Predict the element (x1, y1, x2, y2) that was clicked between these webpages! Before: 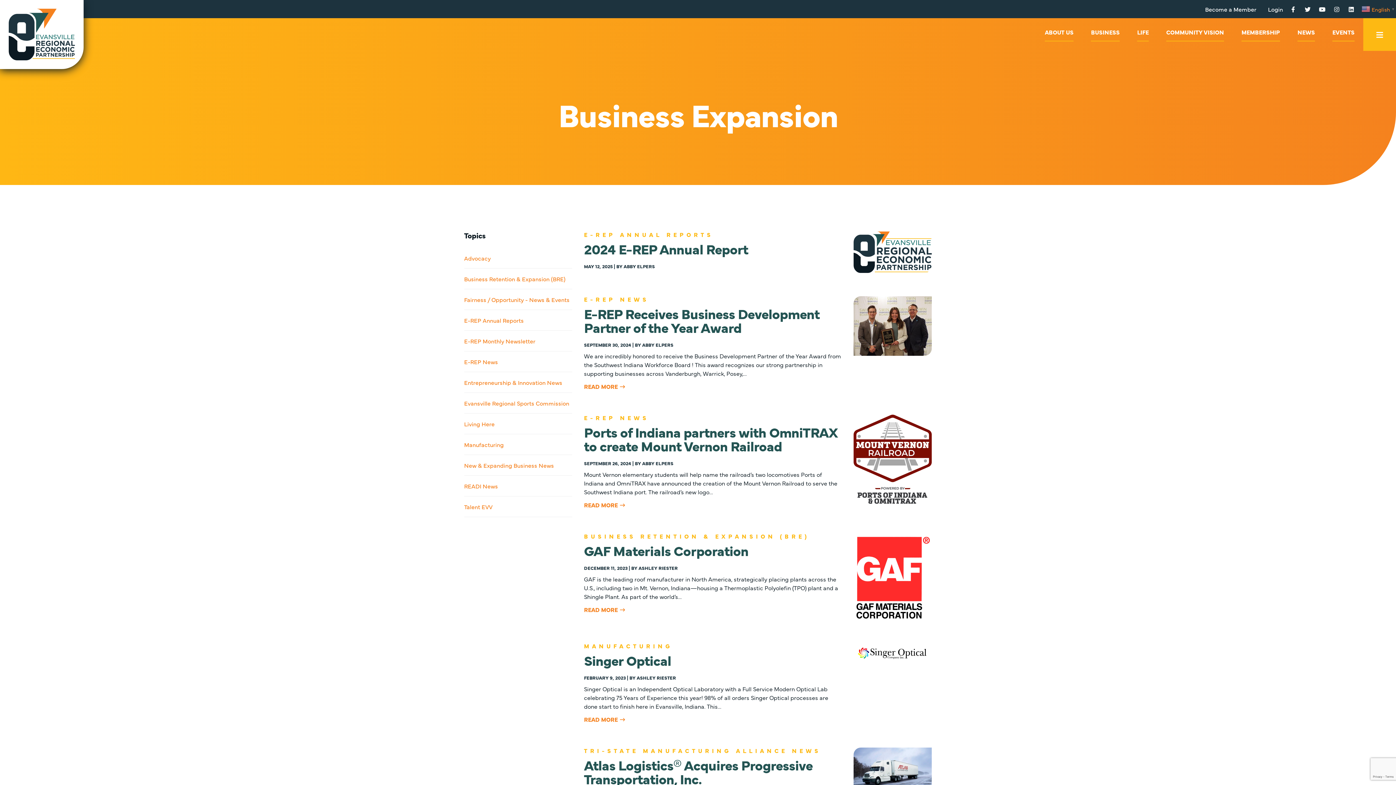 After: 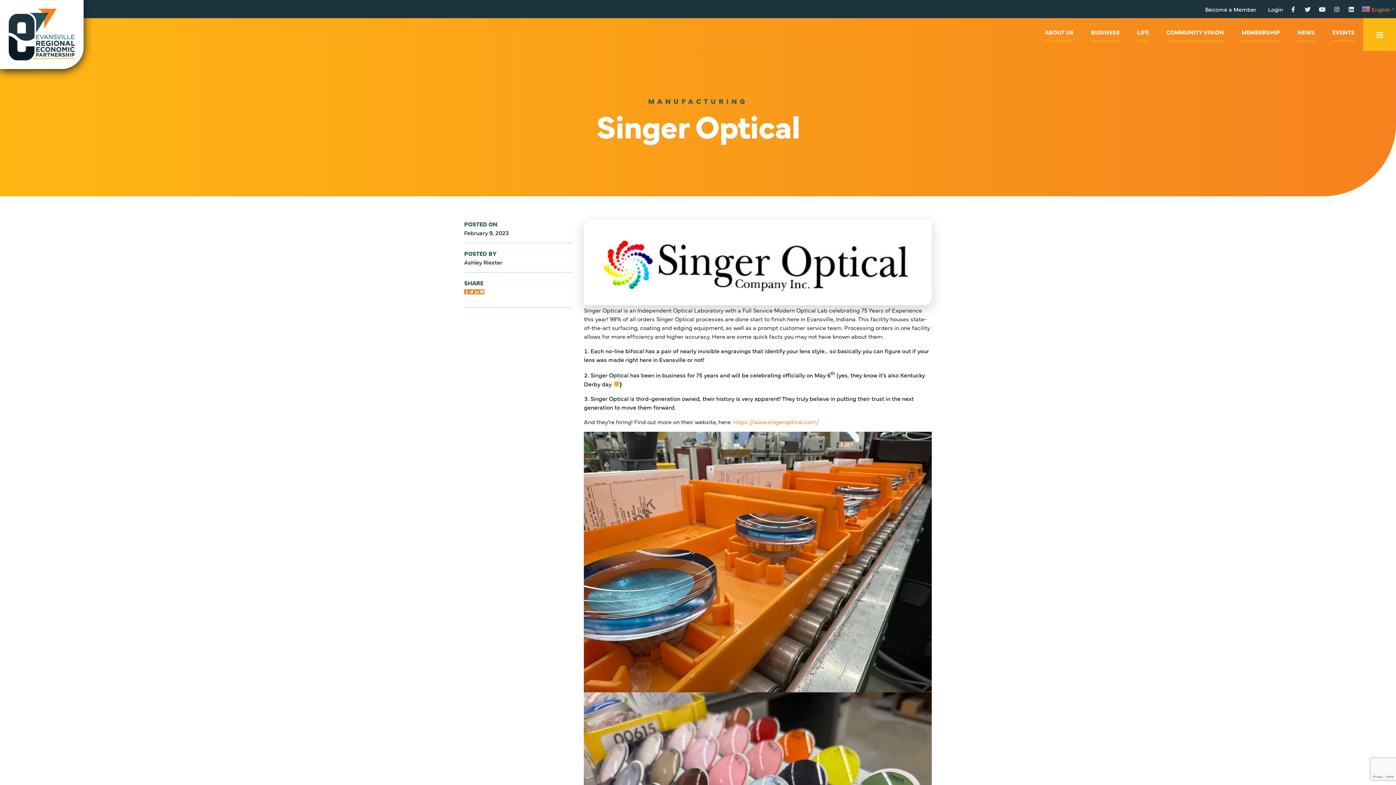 Action: bbox: (853, 643, 932, 662)